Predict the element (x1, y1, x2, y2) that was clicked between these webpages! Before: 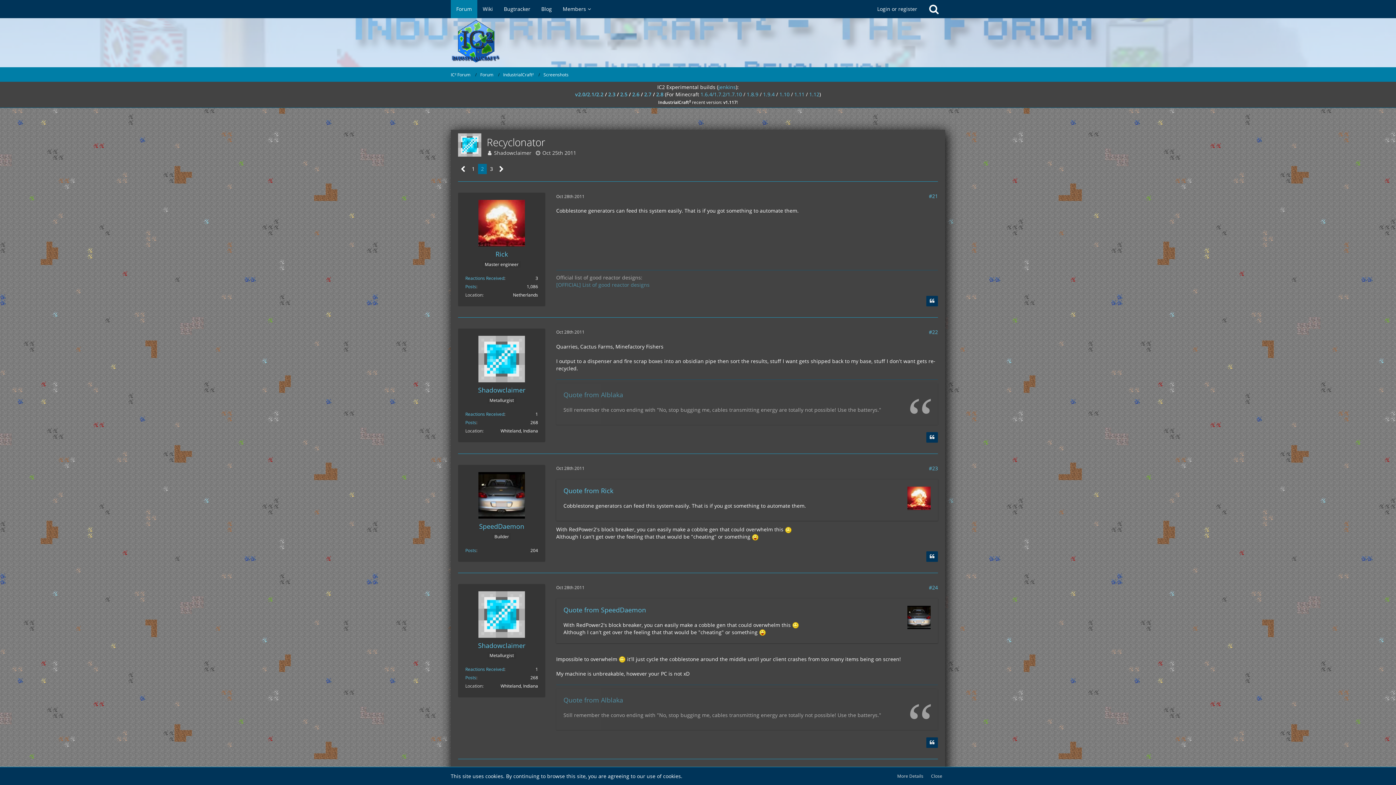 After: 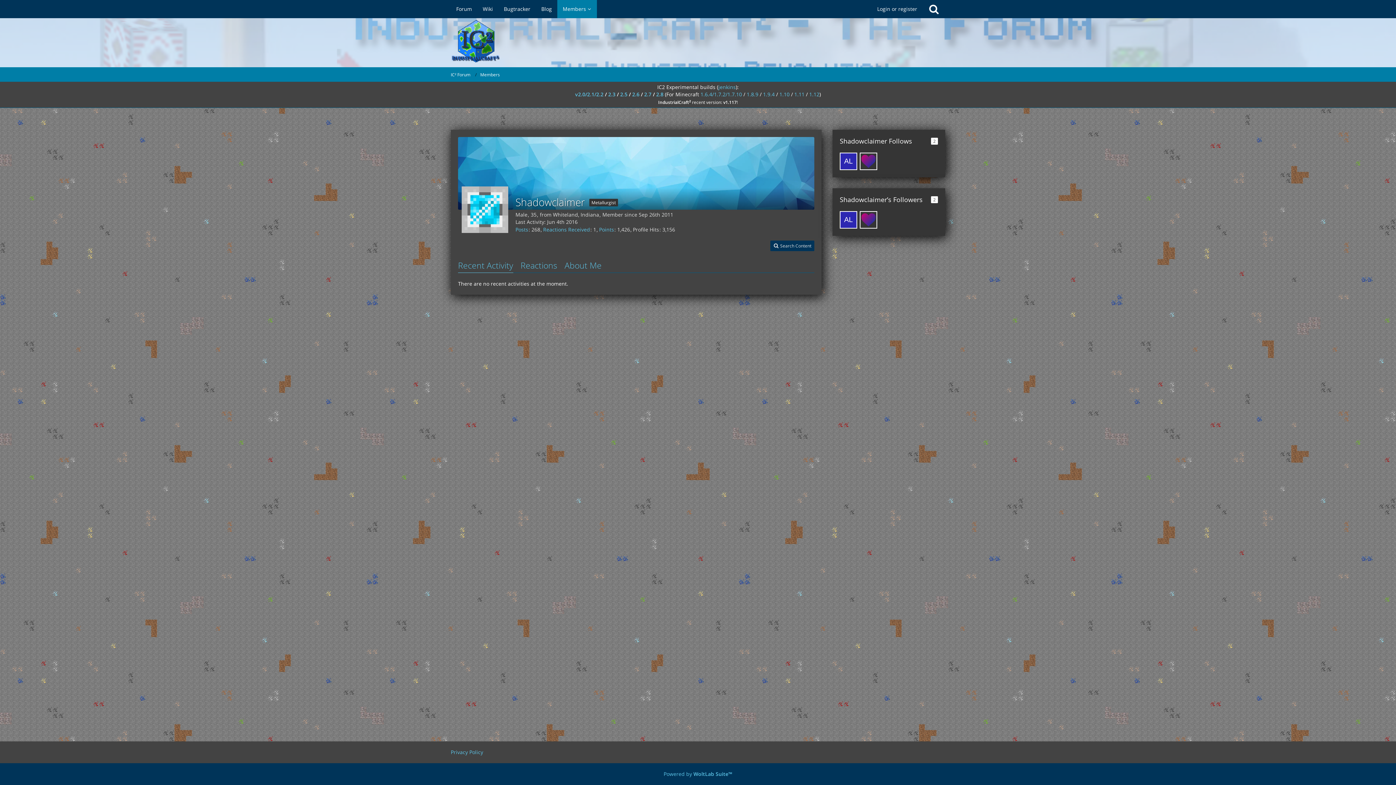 Action: label: Shadowclaimer bbox: (478, 386, 525, 394)